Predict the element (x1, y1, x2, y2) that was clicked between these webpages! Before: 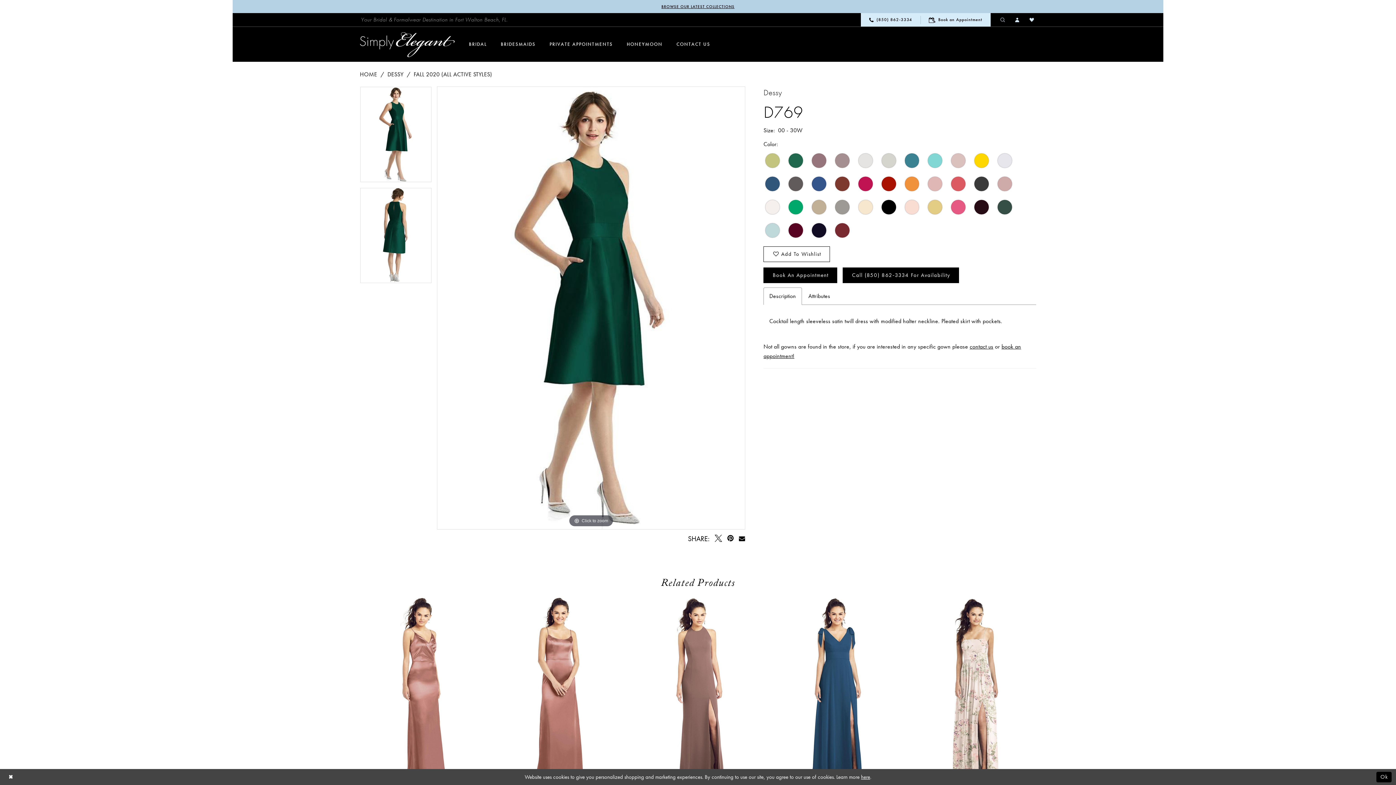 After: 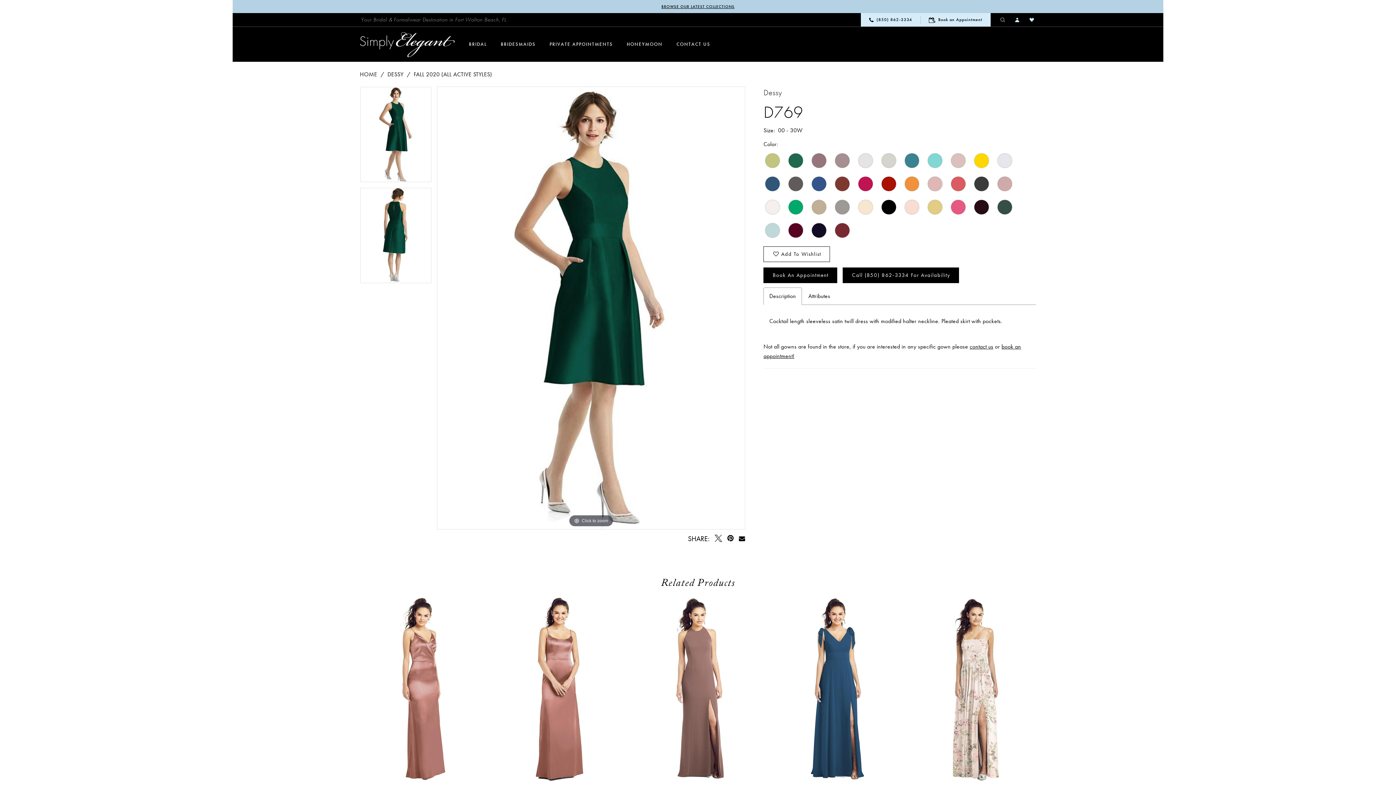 Action: bbox: (4, 771, 17, 783) label: Close Dialog